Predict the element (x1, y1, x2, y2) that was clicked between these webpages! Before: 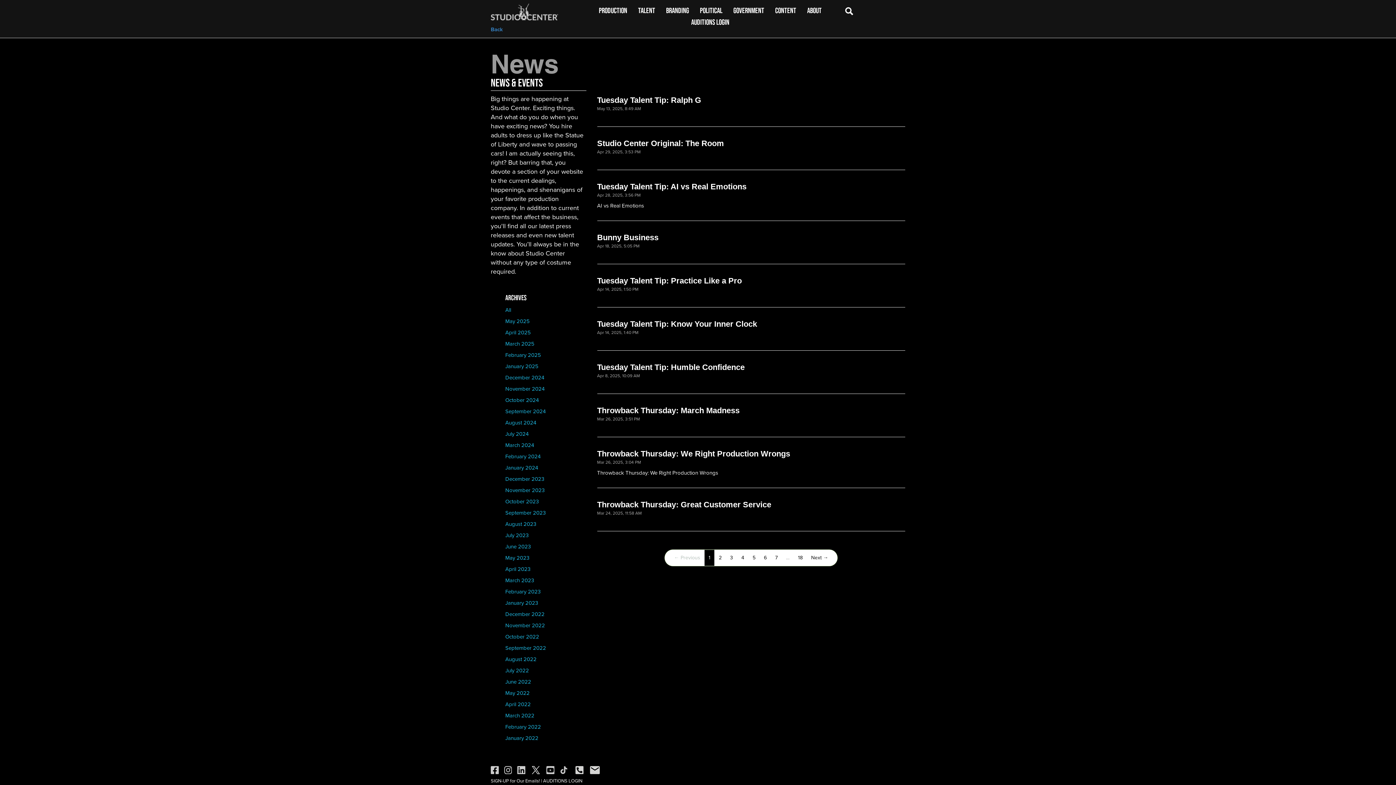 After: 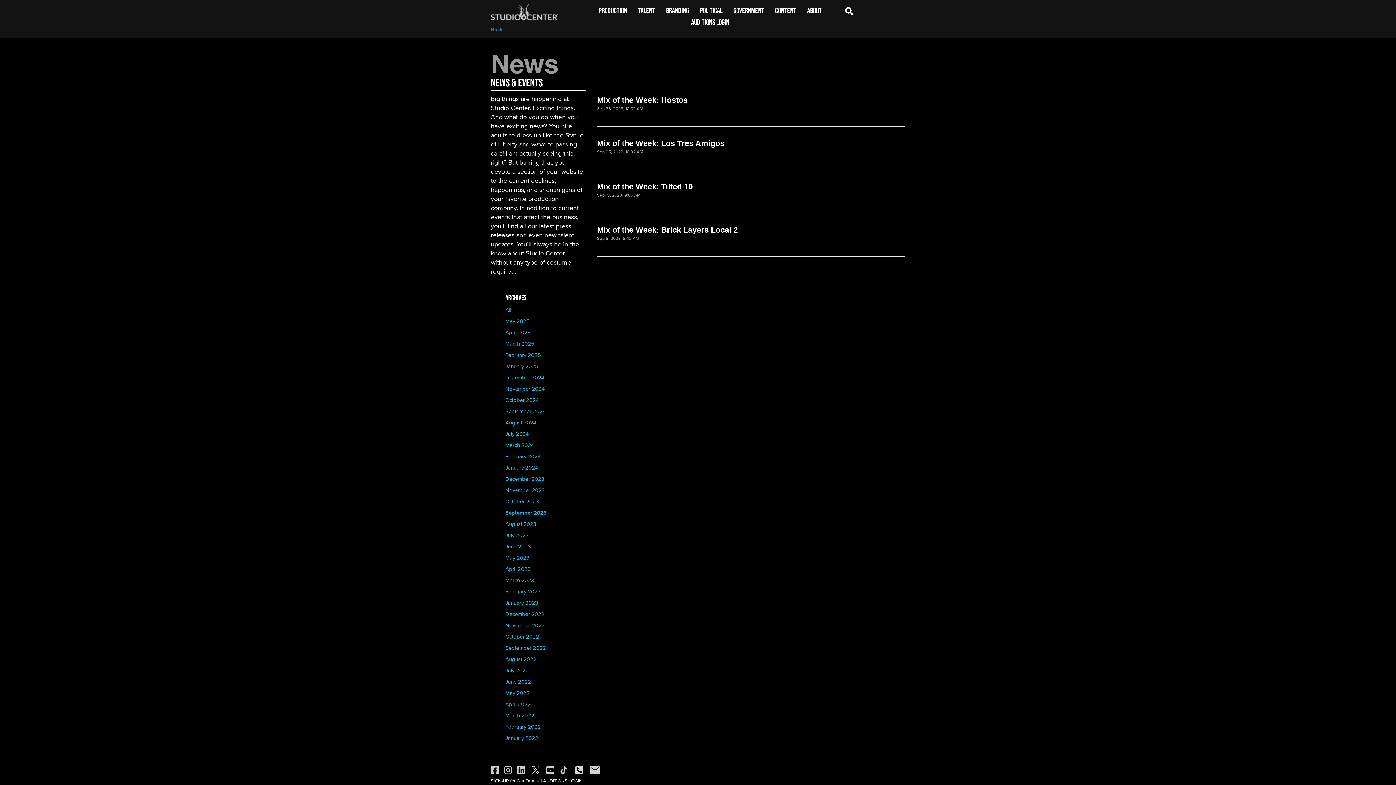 Action: label: September 2023 bbox: (505, 509, 545, 517)